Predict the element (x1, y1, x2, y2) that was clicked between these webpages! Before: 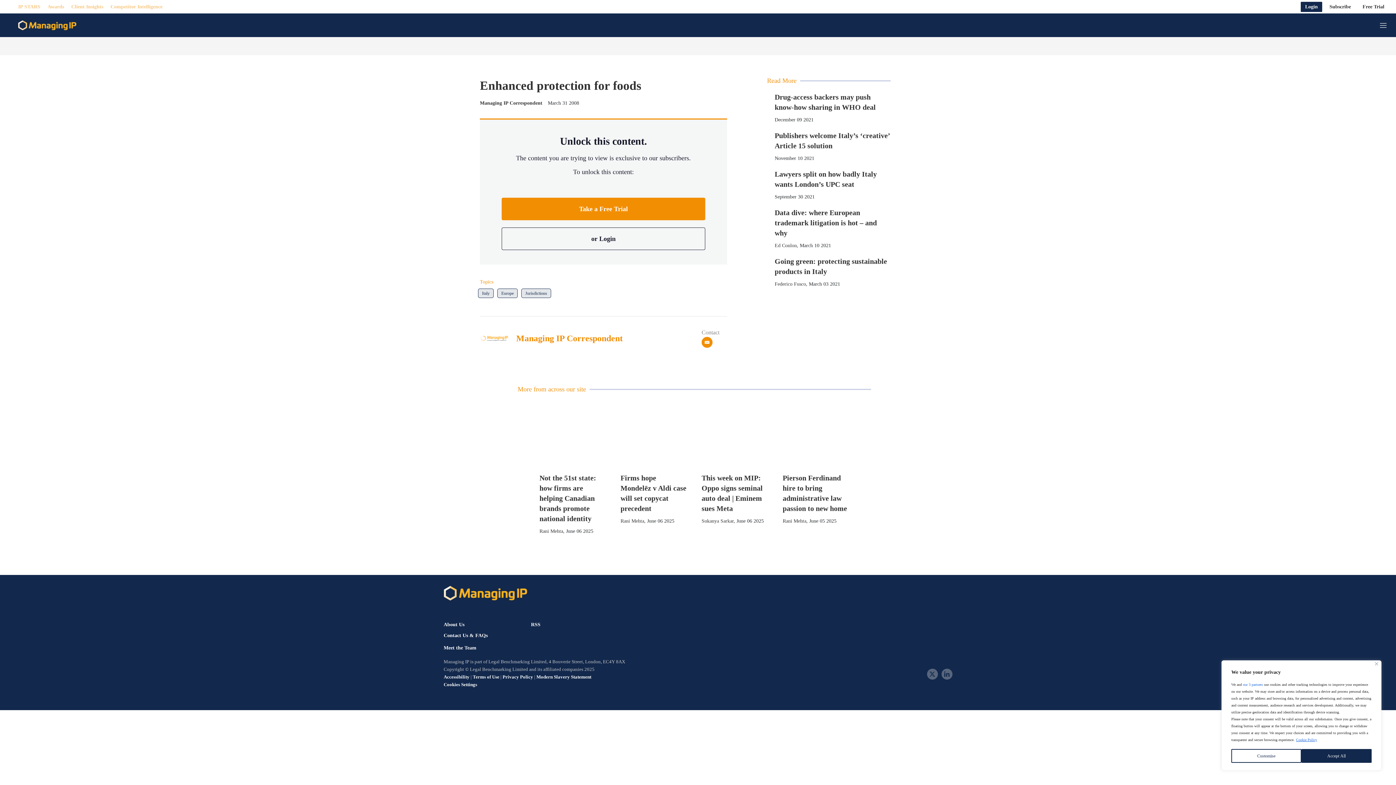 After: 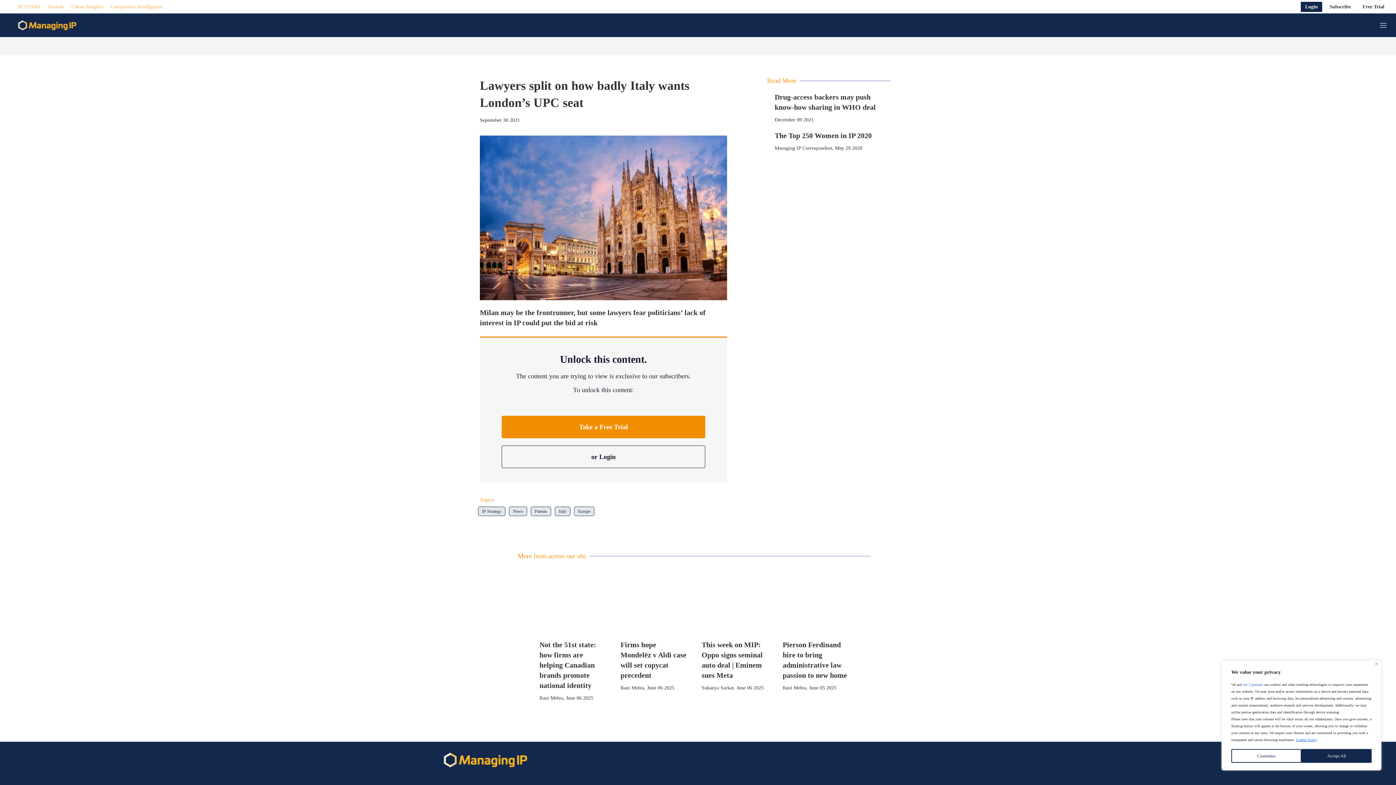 Action: bbox: (767, 169, 767, 169) label: Lawyers split on how badly Italy wants London’s UPC seat